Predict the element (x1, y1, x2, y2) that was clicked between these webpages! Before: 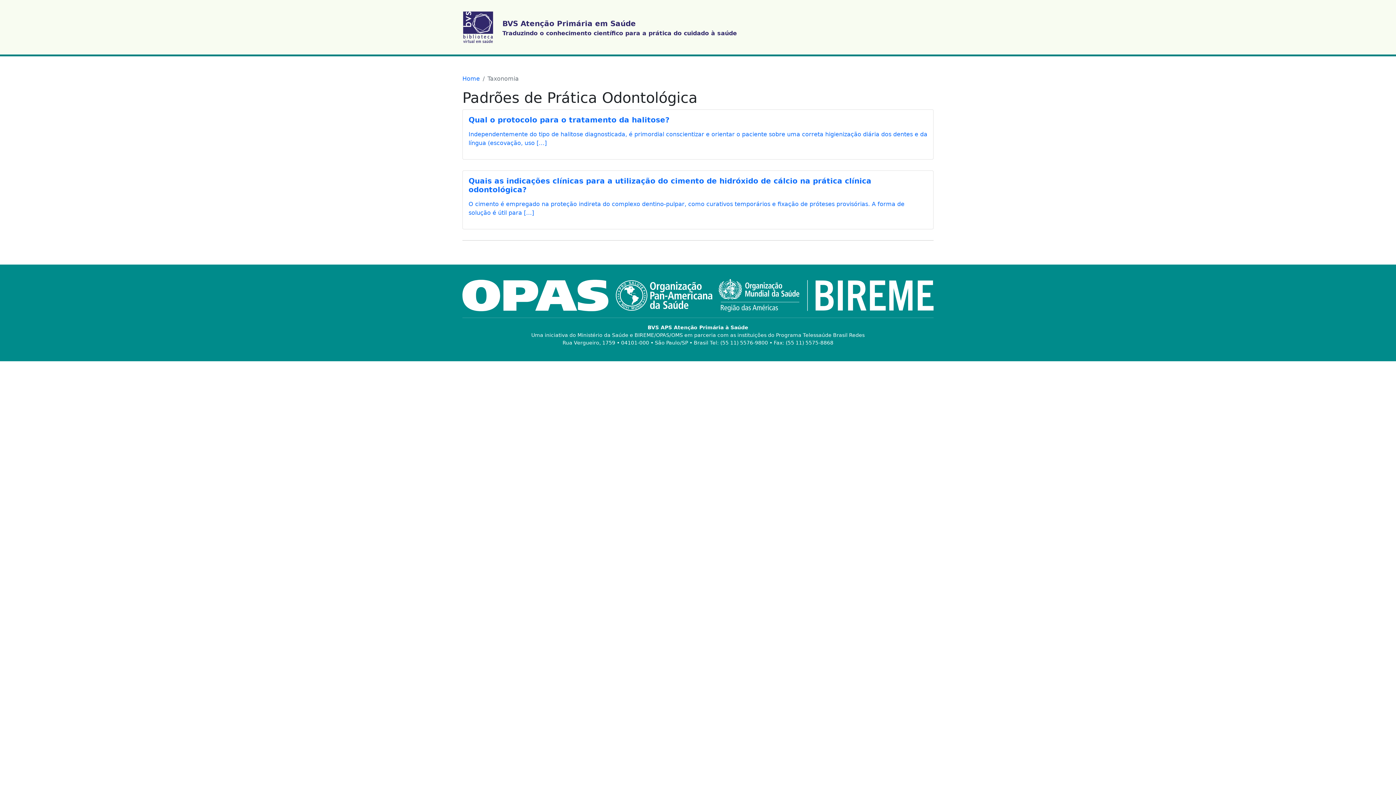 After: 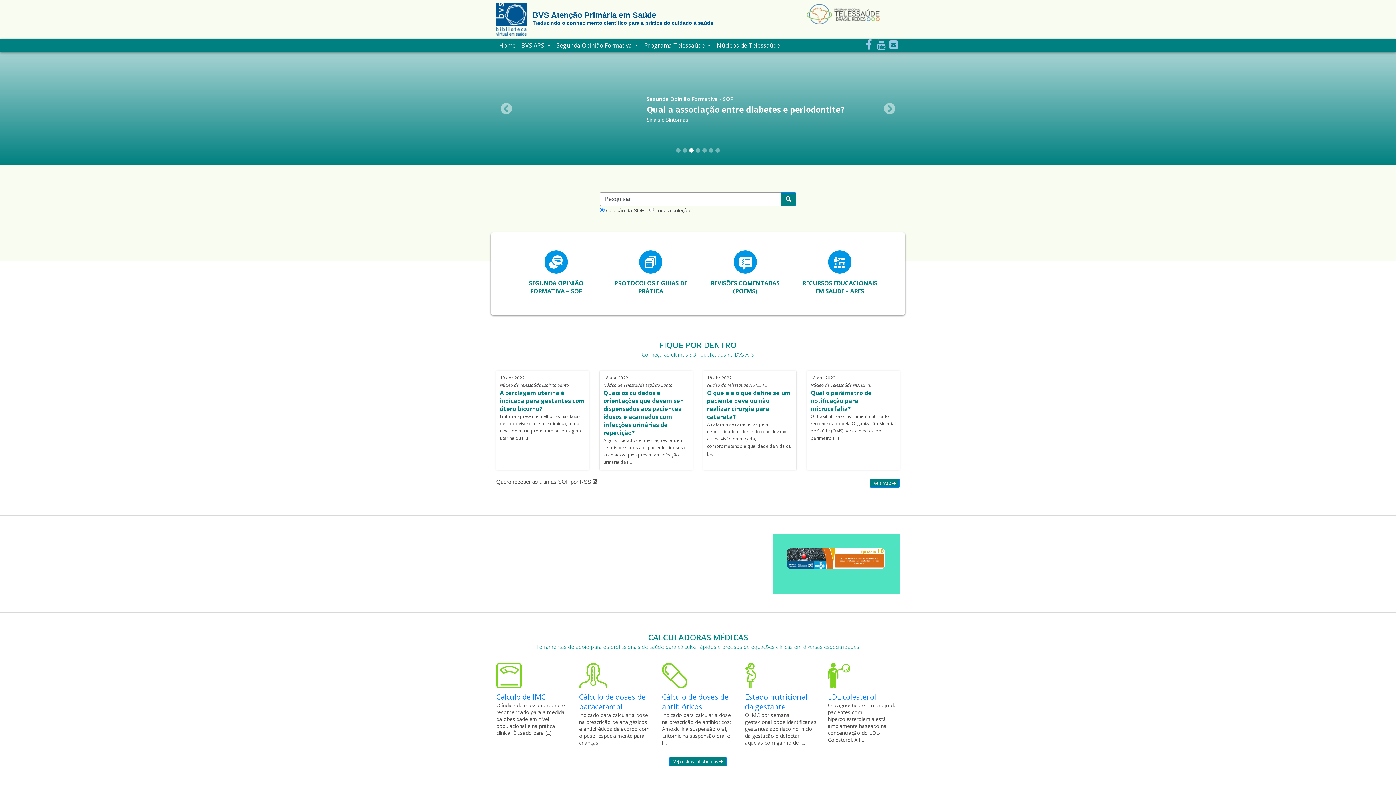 Action: bbox: (462, 23, 493, 30)